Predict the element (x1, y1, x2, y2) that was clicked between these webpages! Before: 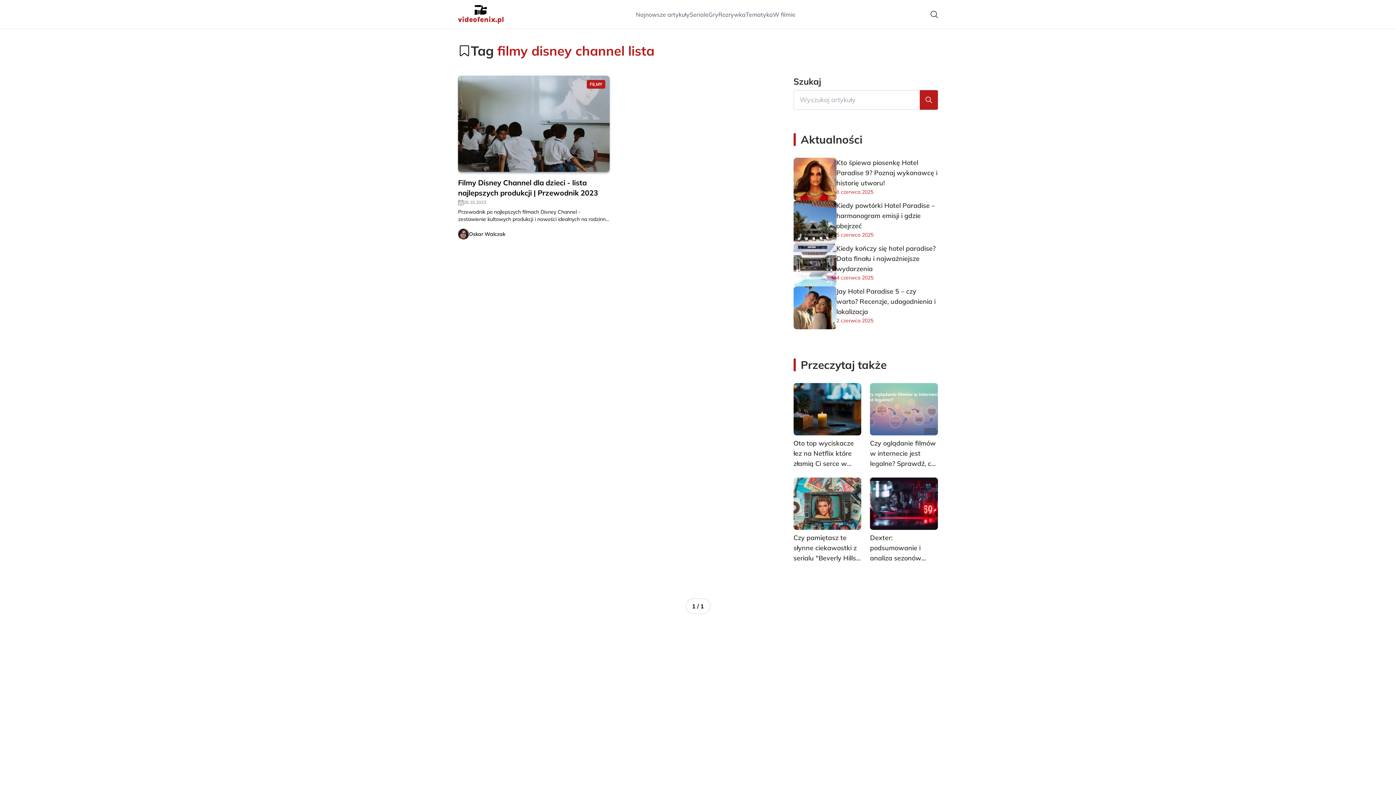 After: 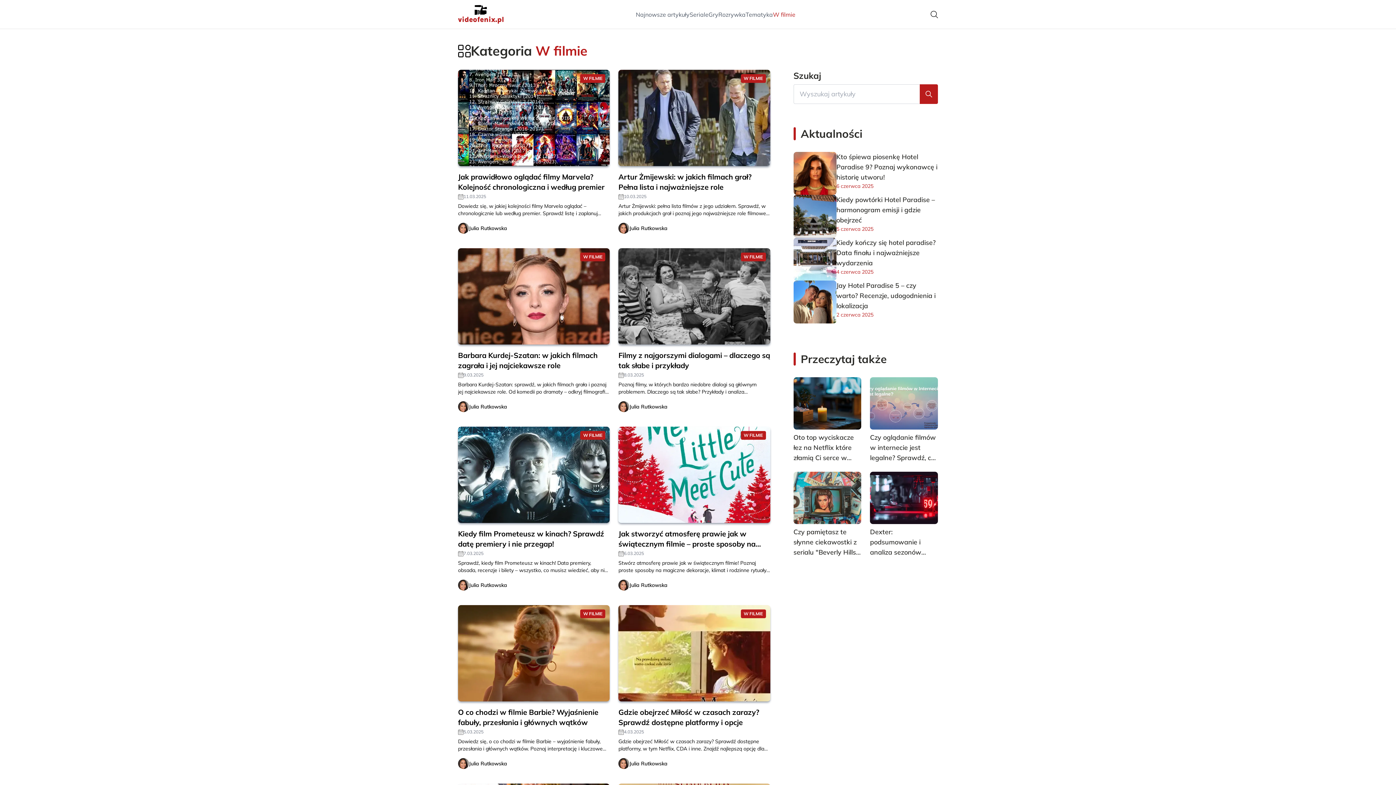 Action: bbox: (773, 10, 795, 18) label: W filmie